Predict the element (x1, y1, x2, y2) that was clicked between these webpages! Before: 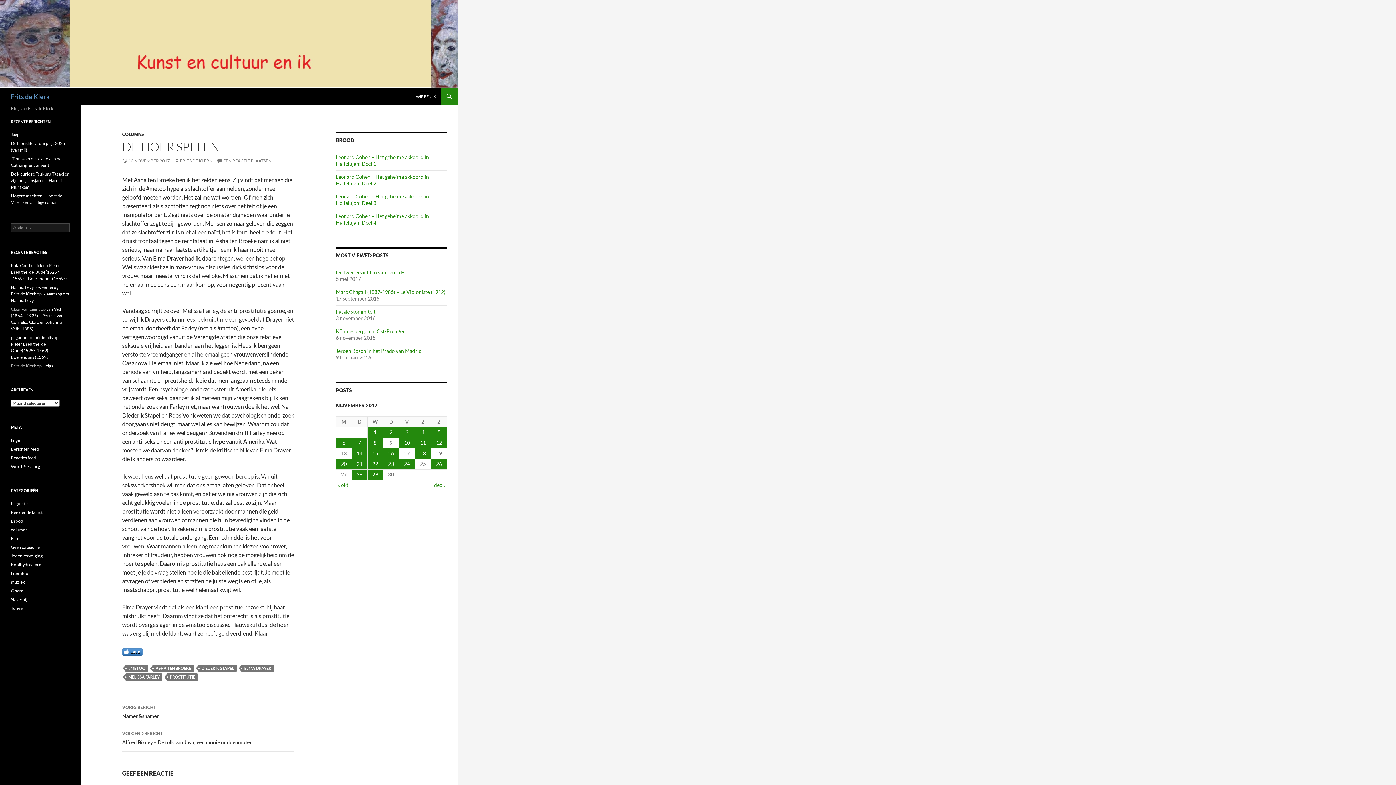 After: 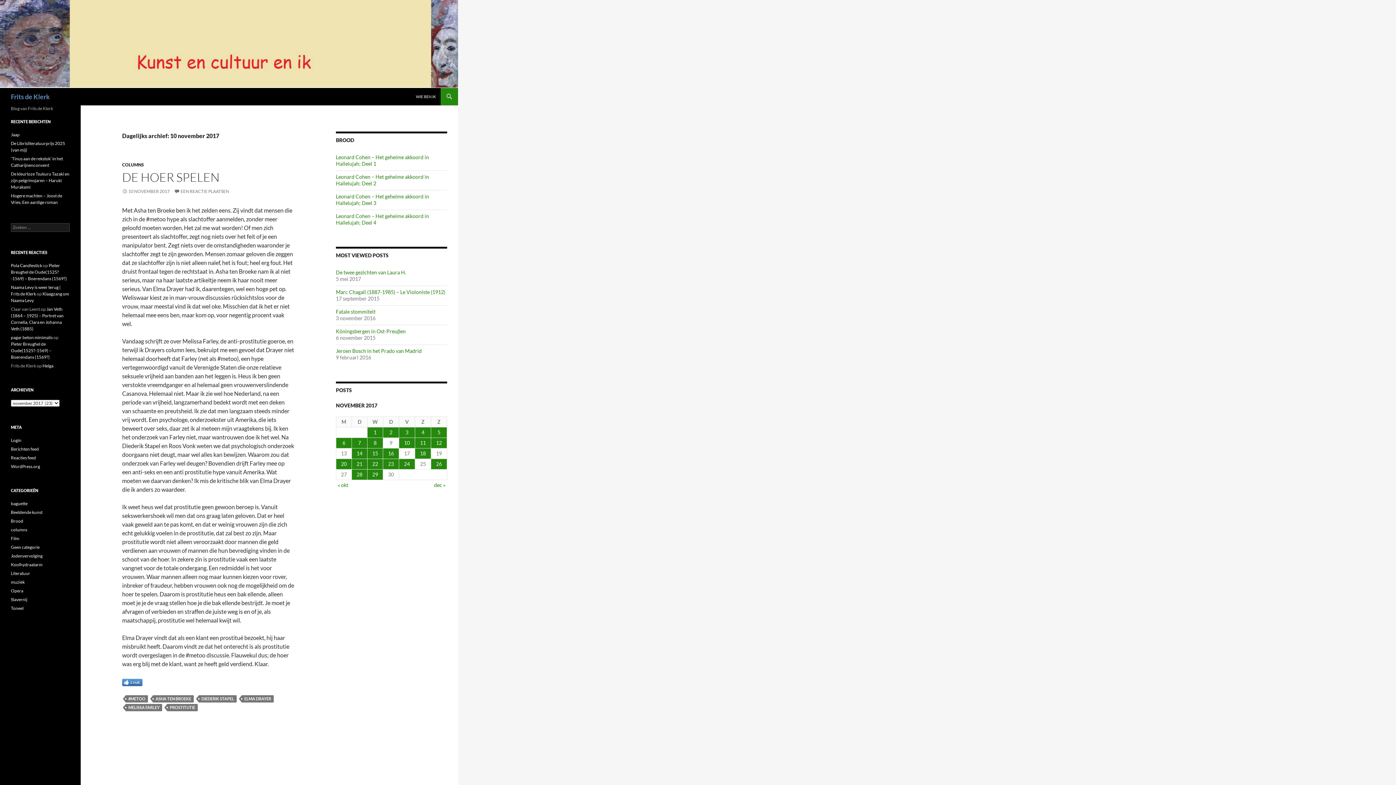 Action: bbox: (399, 438, 414, 448) label: Berichten gepubliceerd op 10 November 2017